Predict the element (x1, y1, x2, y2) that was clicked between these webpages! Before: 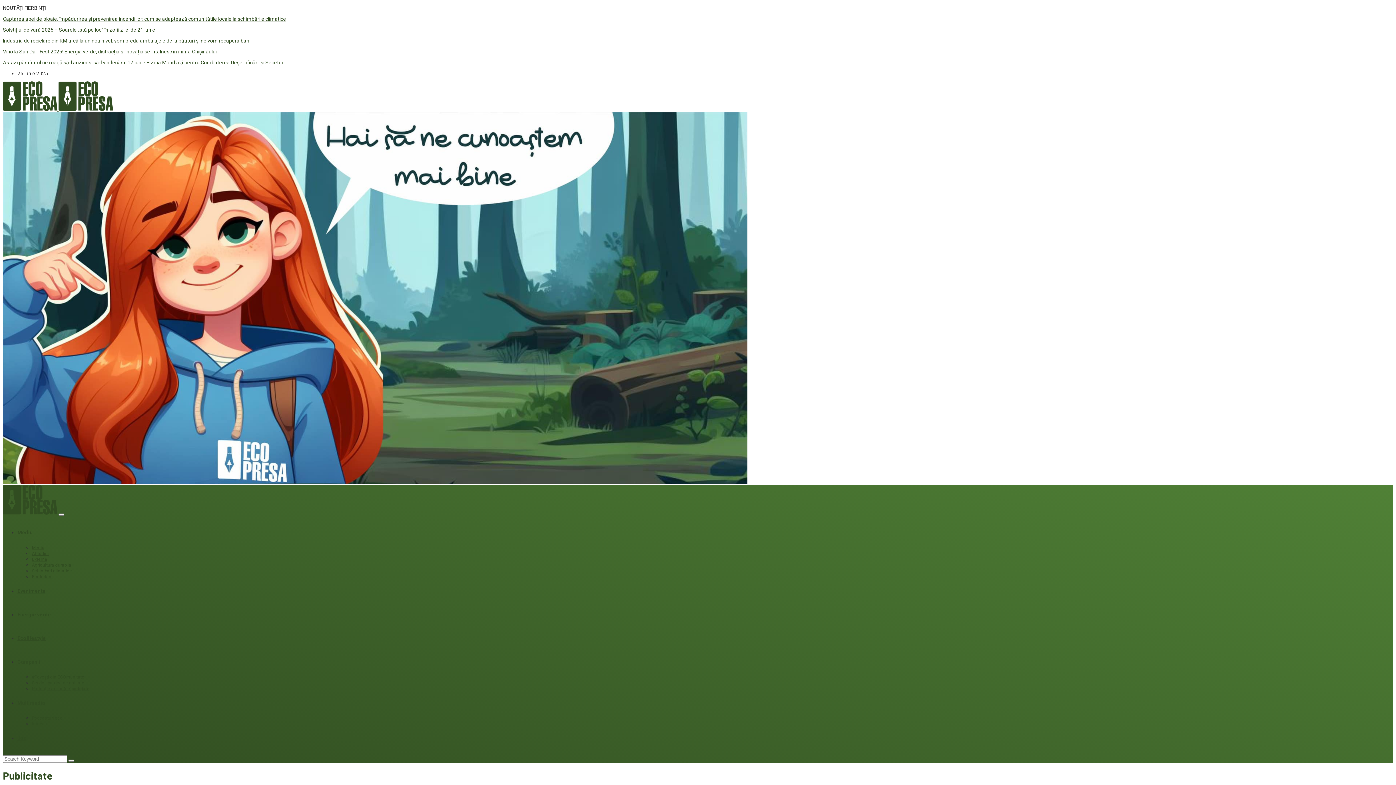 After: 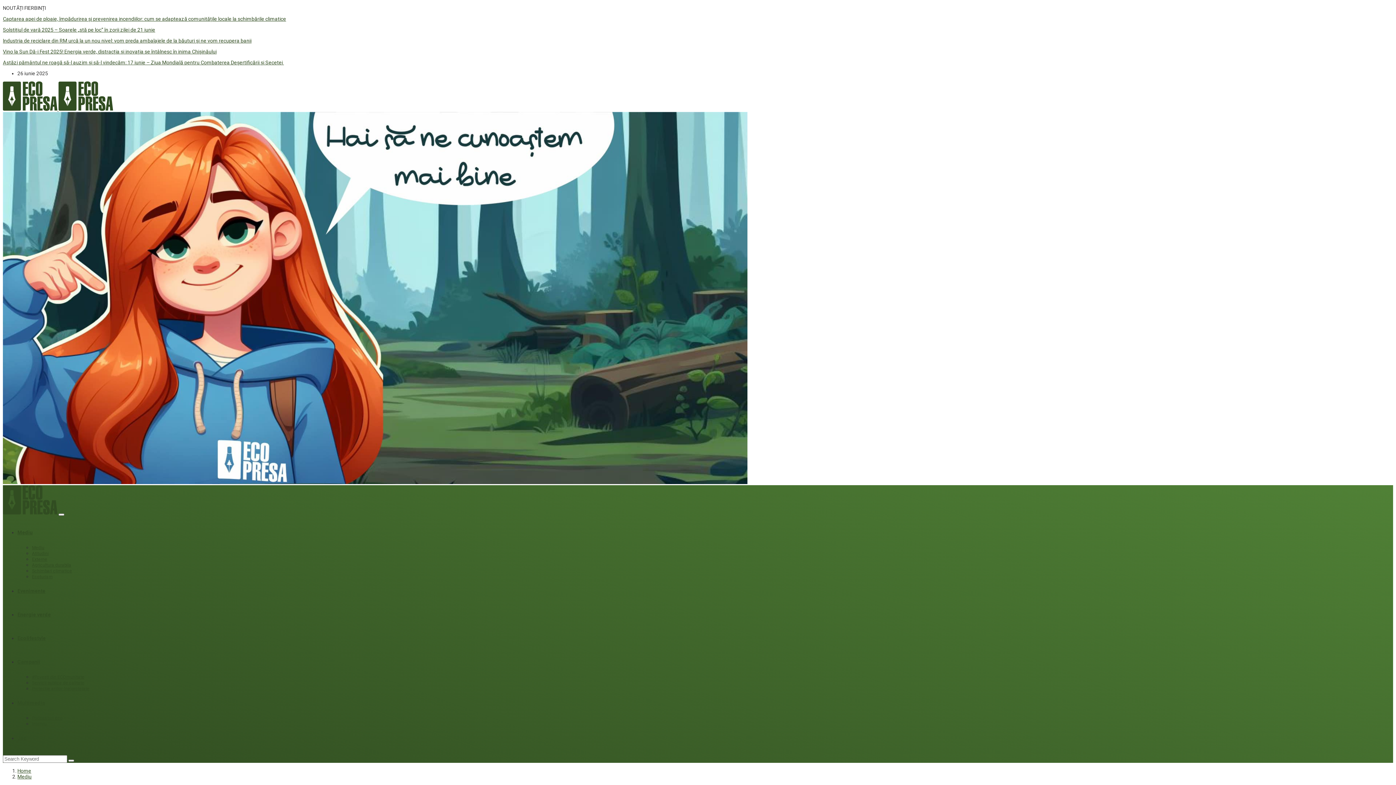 Action: label: Mediu bbox: (17, 529, 32, 535)